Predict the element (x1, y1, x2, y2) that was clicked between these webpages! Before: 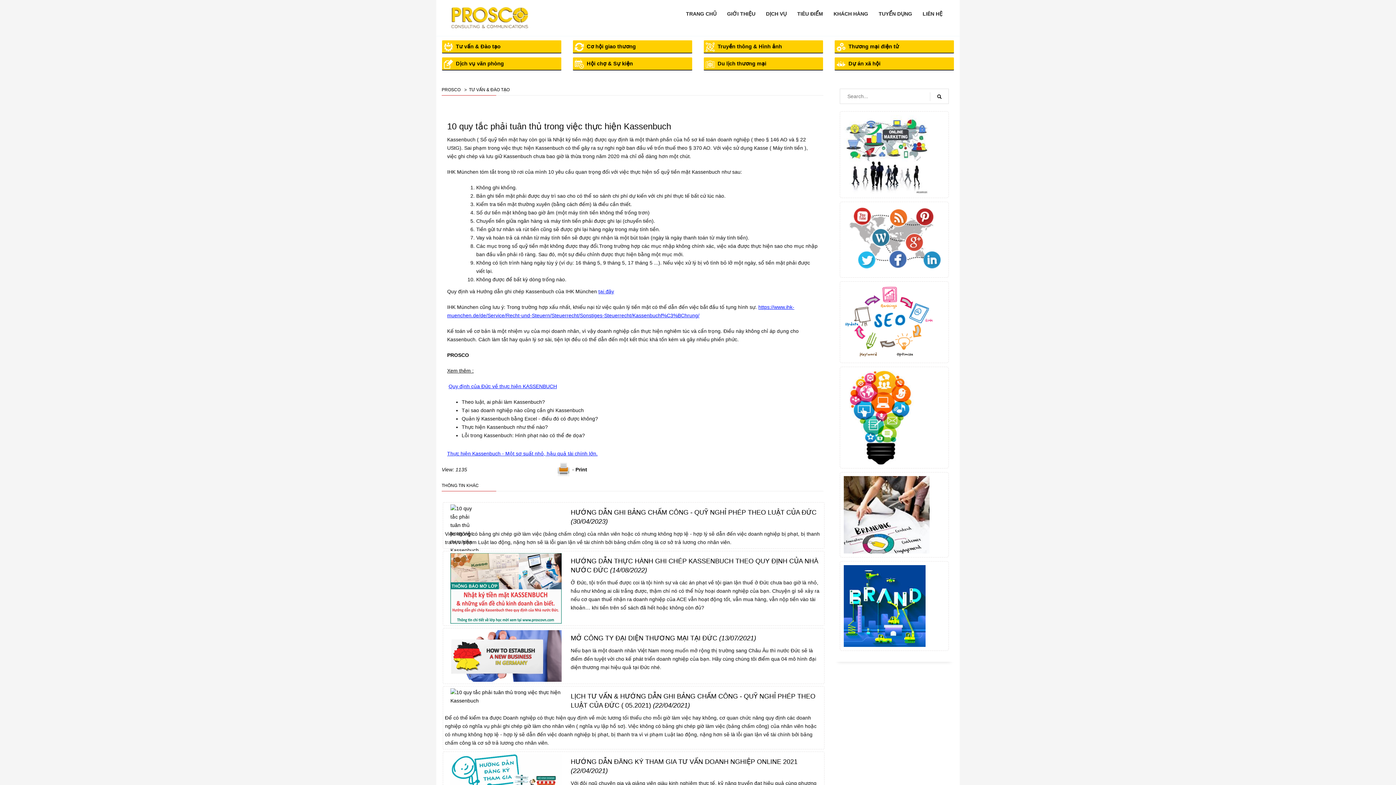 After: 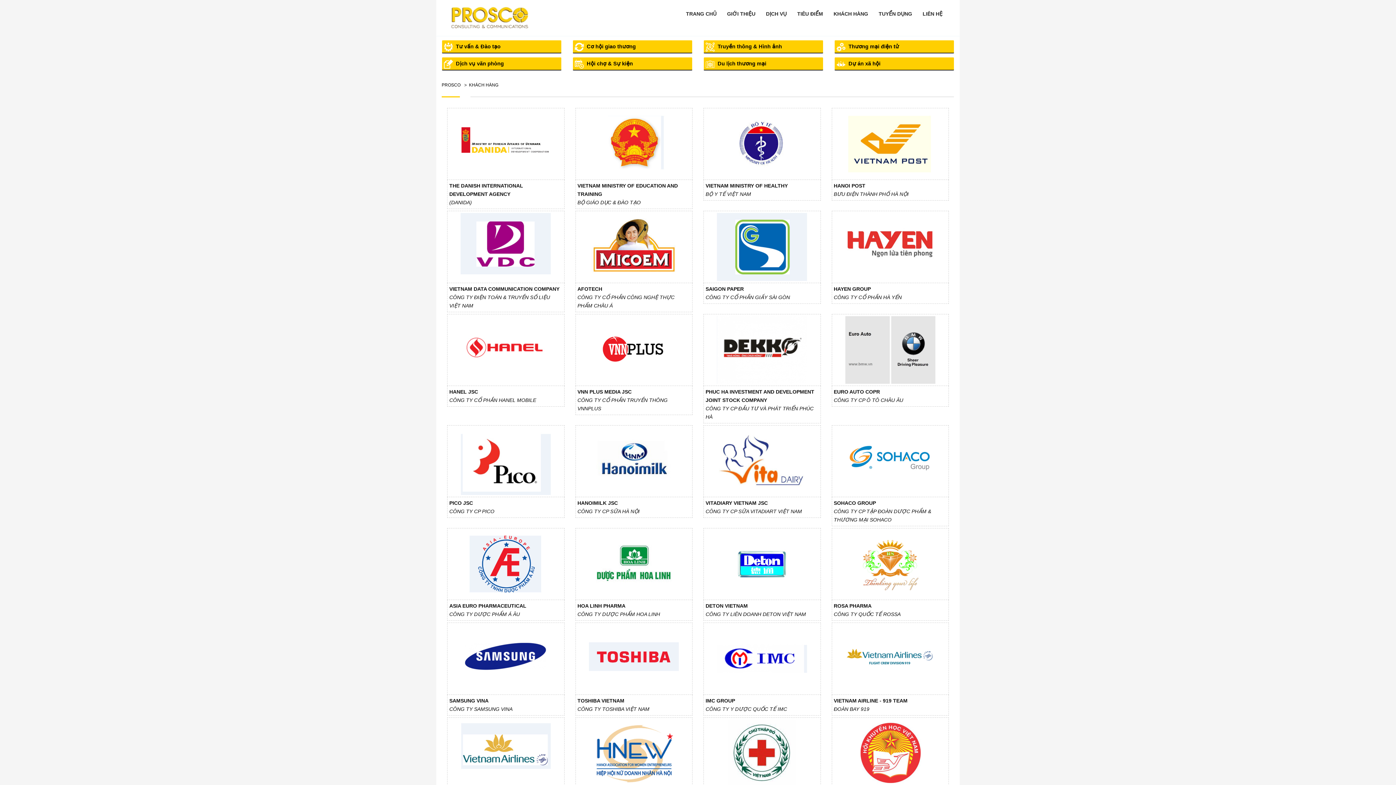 Action: label: KHÁCH HÀNG bbox: (829, 9, 872, 18)